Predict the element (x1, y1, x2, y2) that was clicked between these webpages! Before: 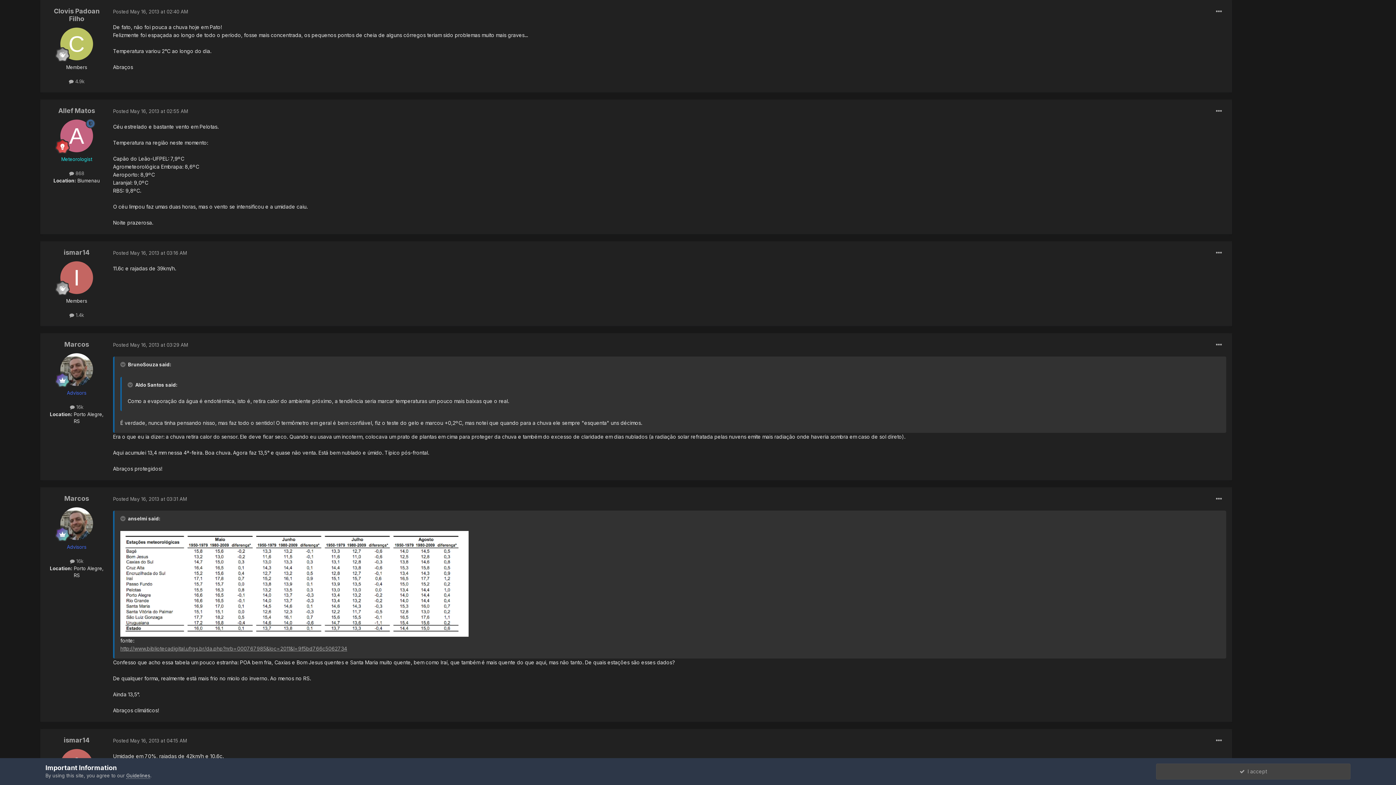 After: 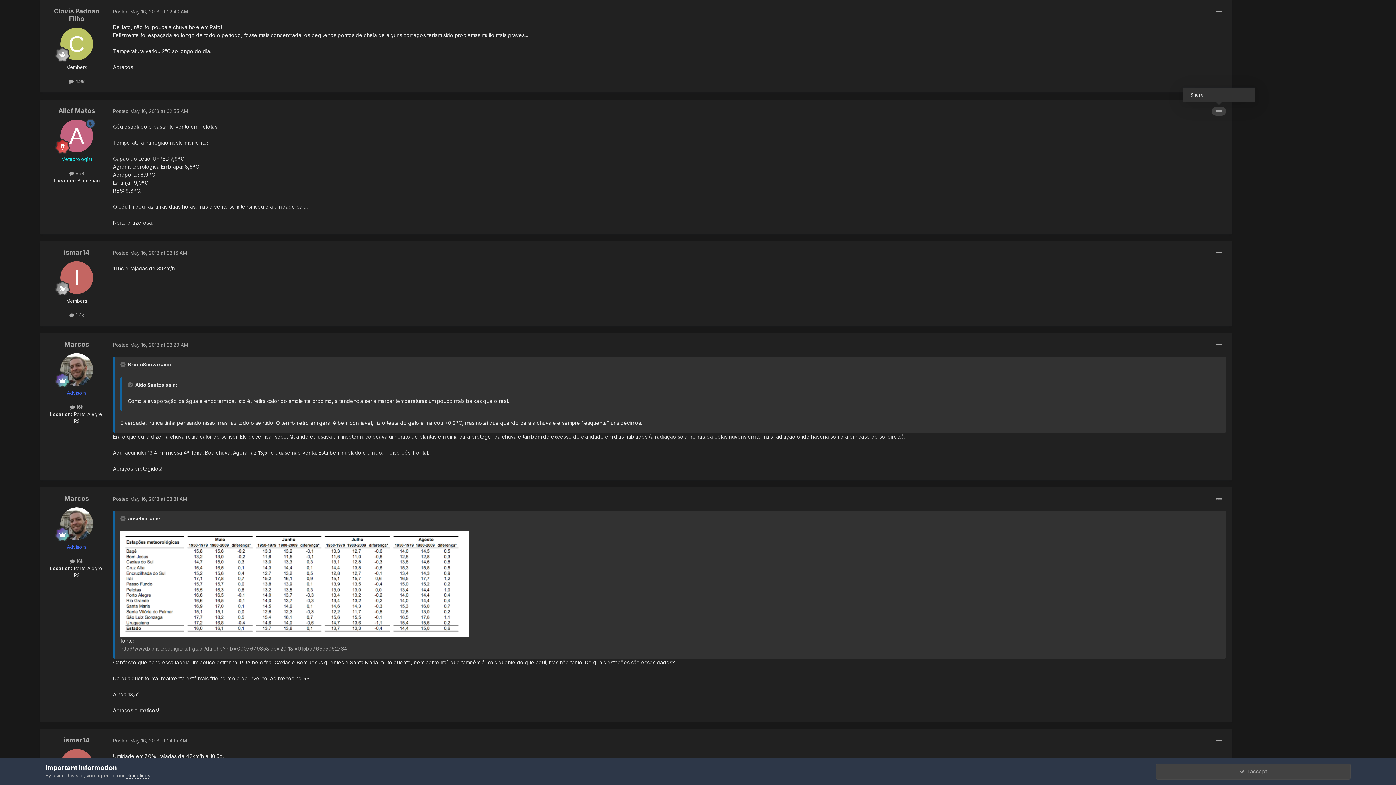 Action: bbox: (1212, 107, 1226, 115)